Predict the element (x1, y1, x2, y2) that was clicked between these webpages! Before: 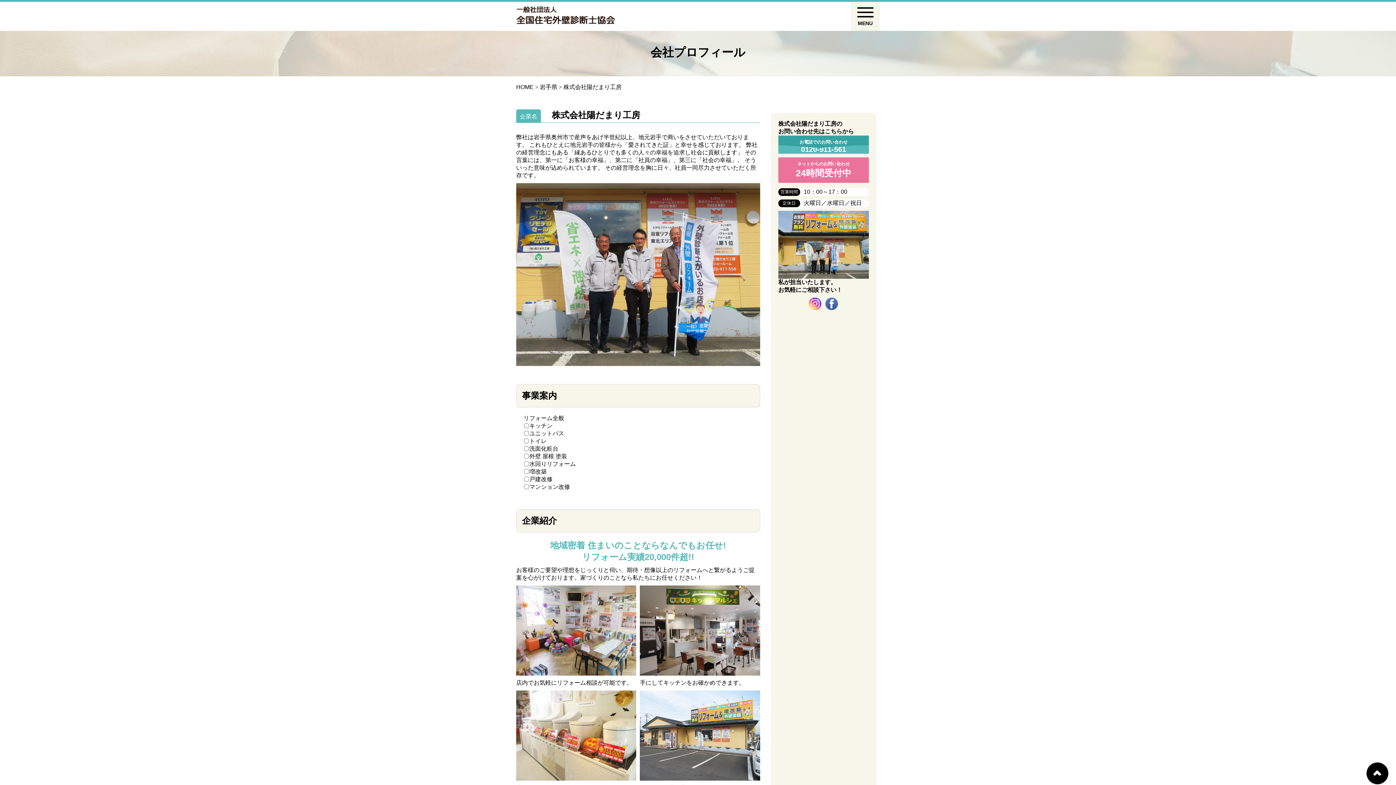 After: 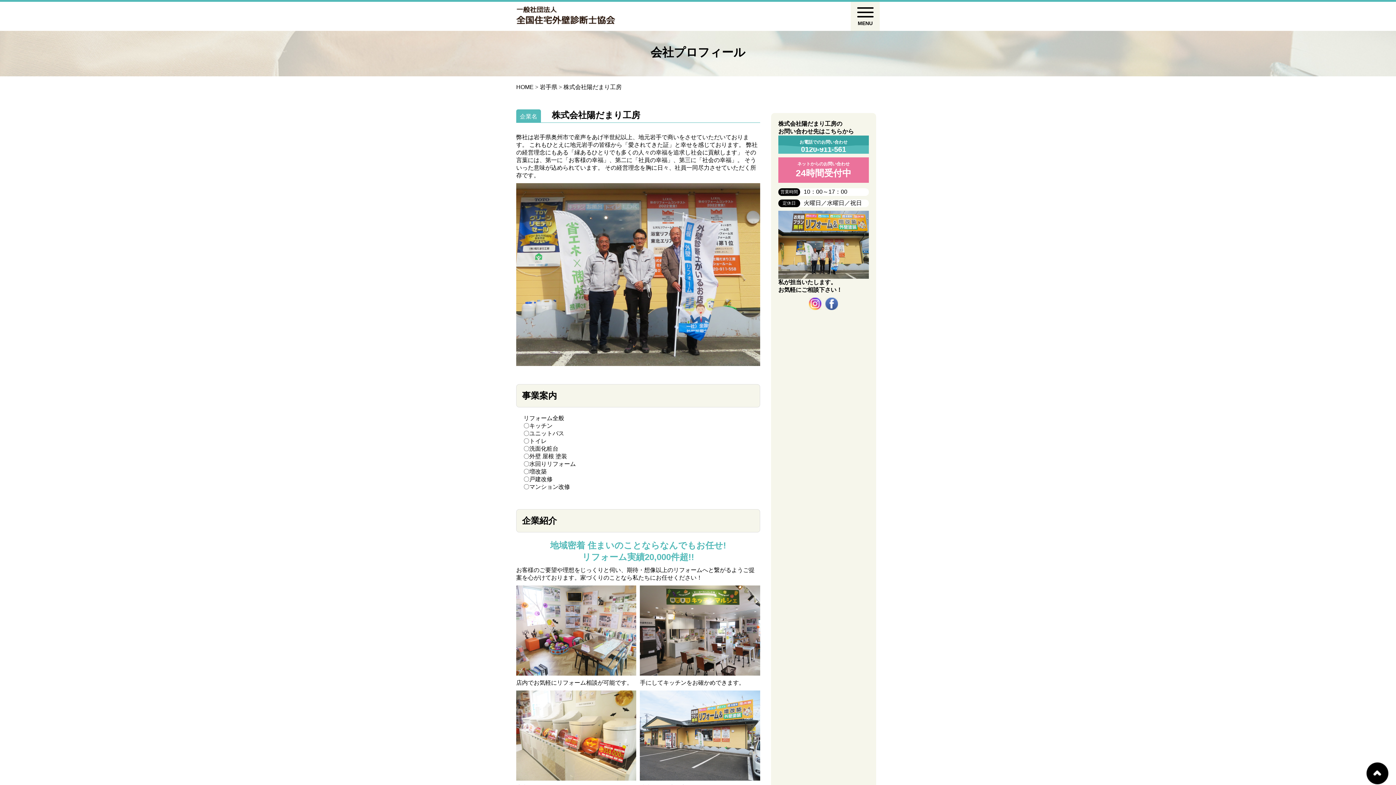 Action: bbox: (809, 297, 821, 310)